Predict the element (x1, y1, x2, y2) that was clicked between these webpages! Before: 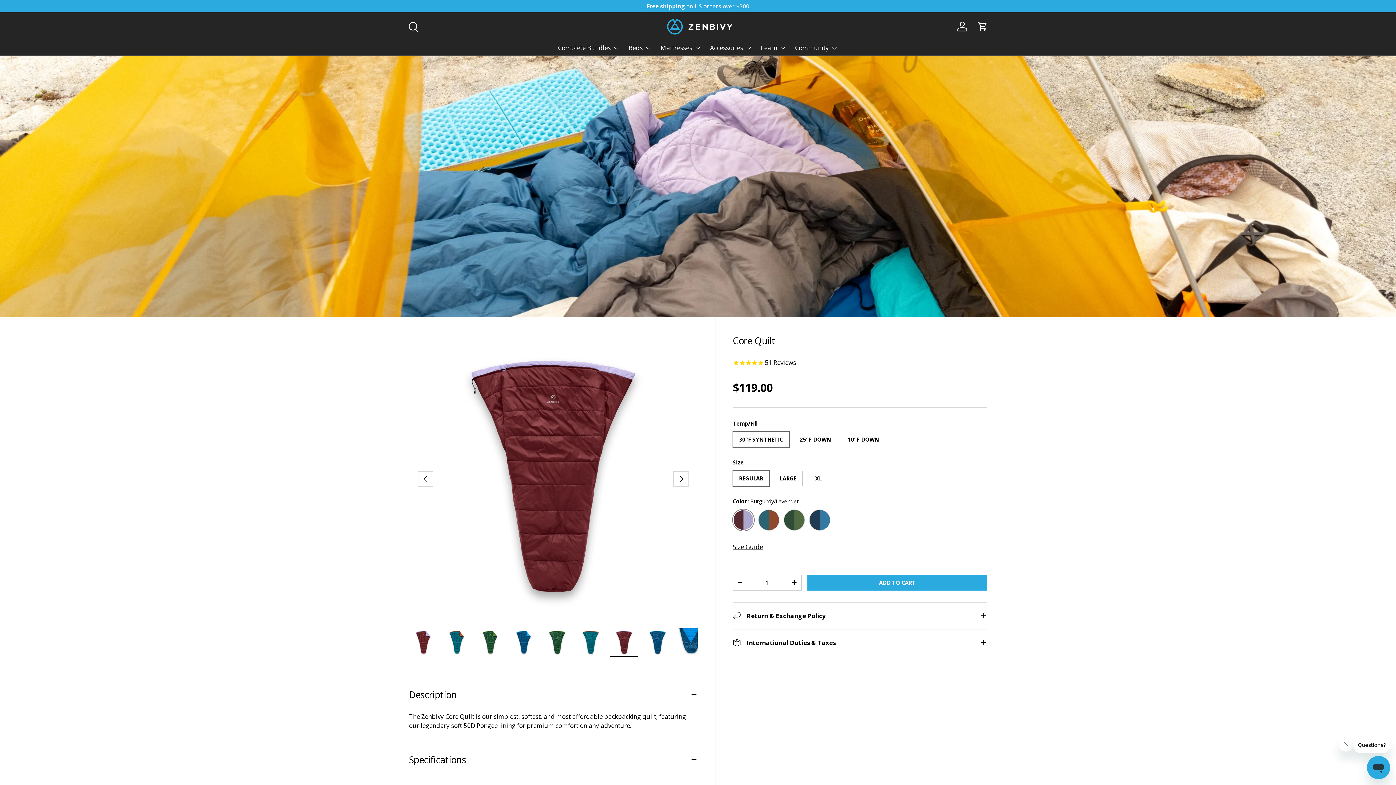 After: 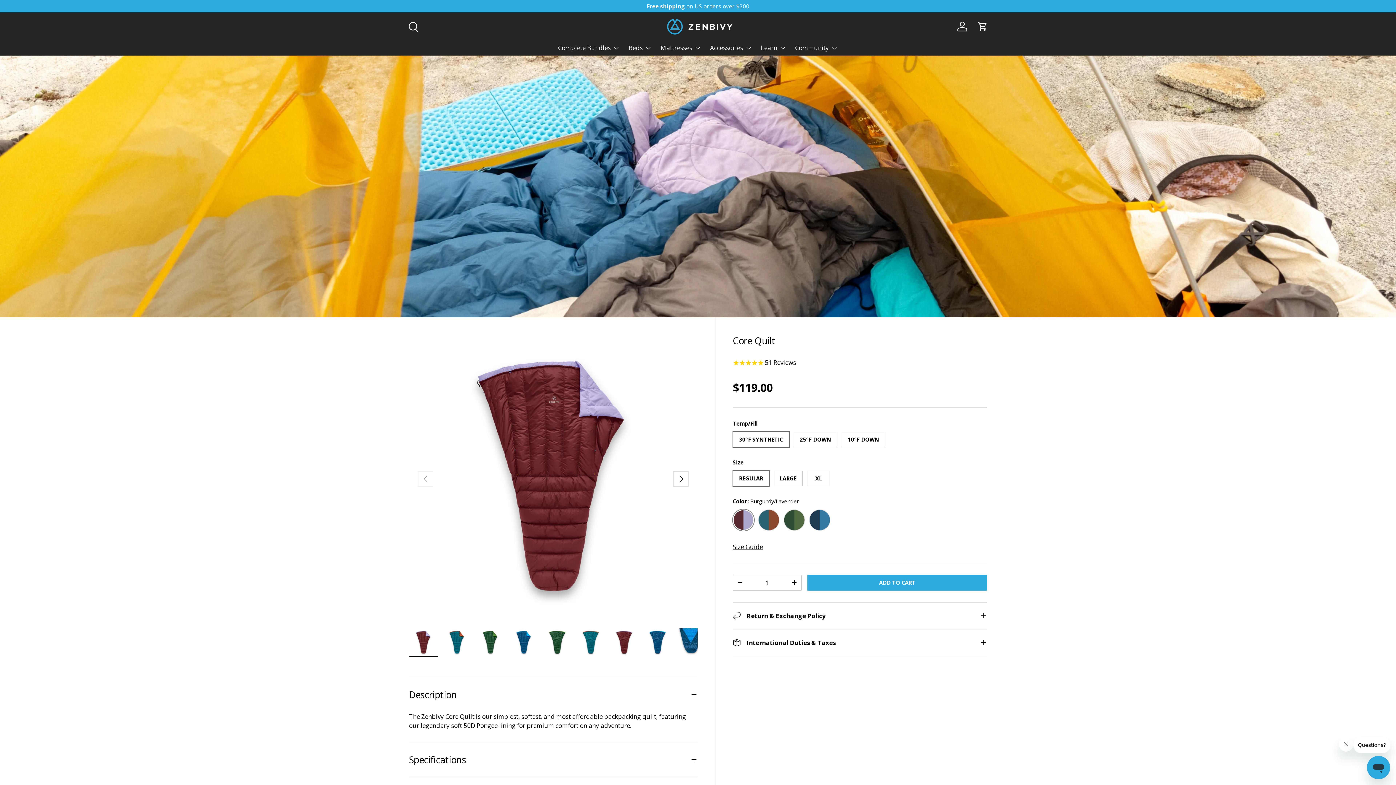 Action: label: Load image 1 in gallery view bbox: (409, 627, 438, 657)